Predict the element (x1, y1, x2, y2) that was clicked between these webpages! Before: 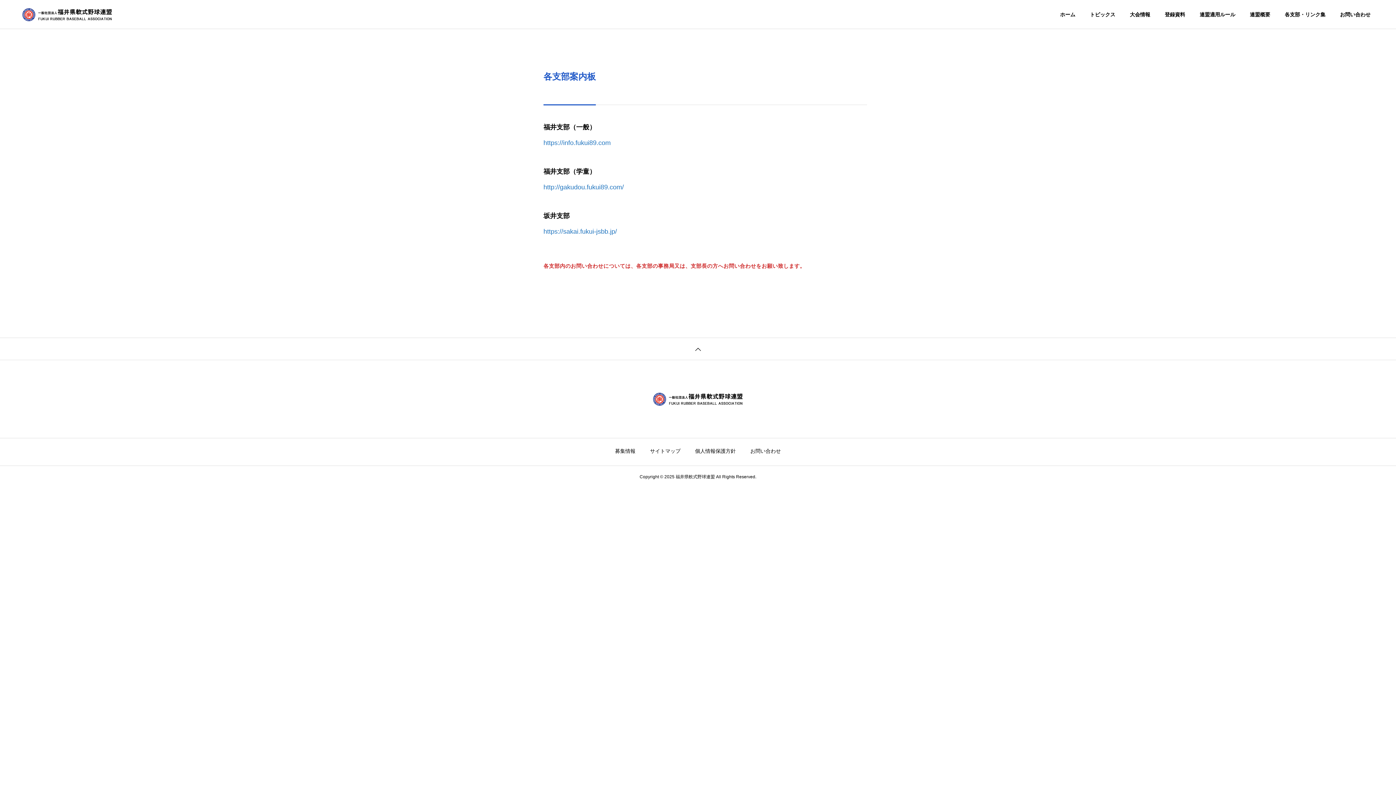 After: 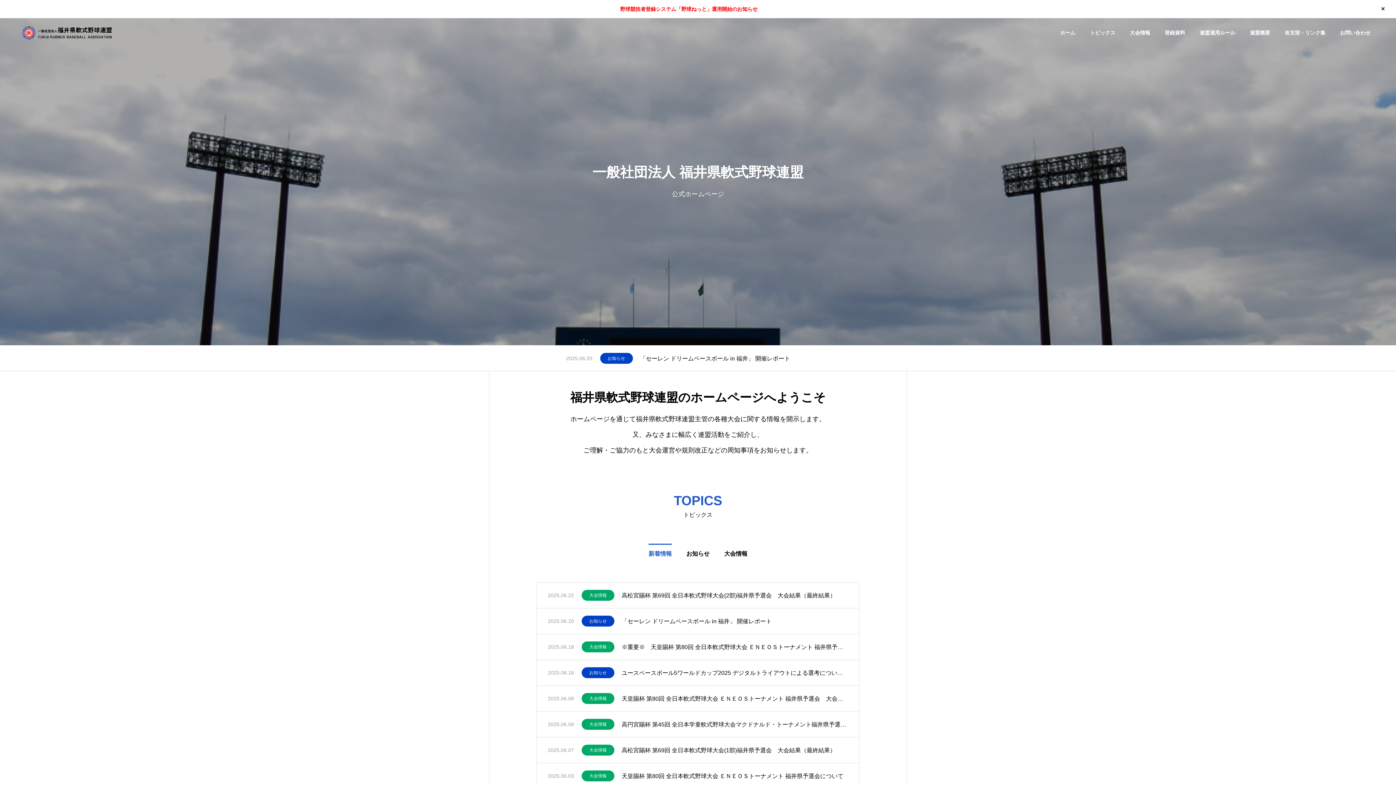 Action: bbox: (1053, 0, 1082, 29) label: ホーム